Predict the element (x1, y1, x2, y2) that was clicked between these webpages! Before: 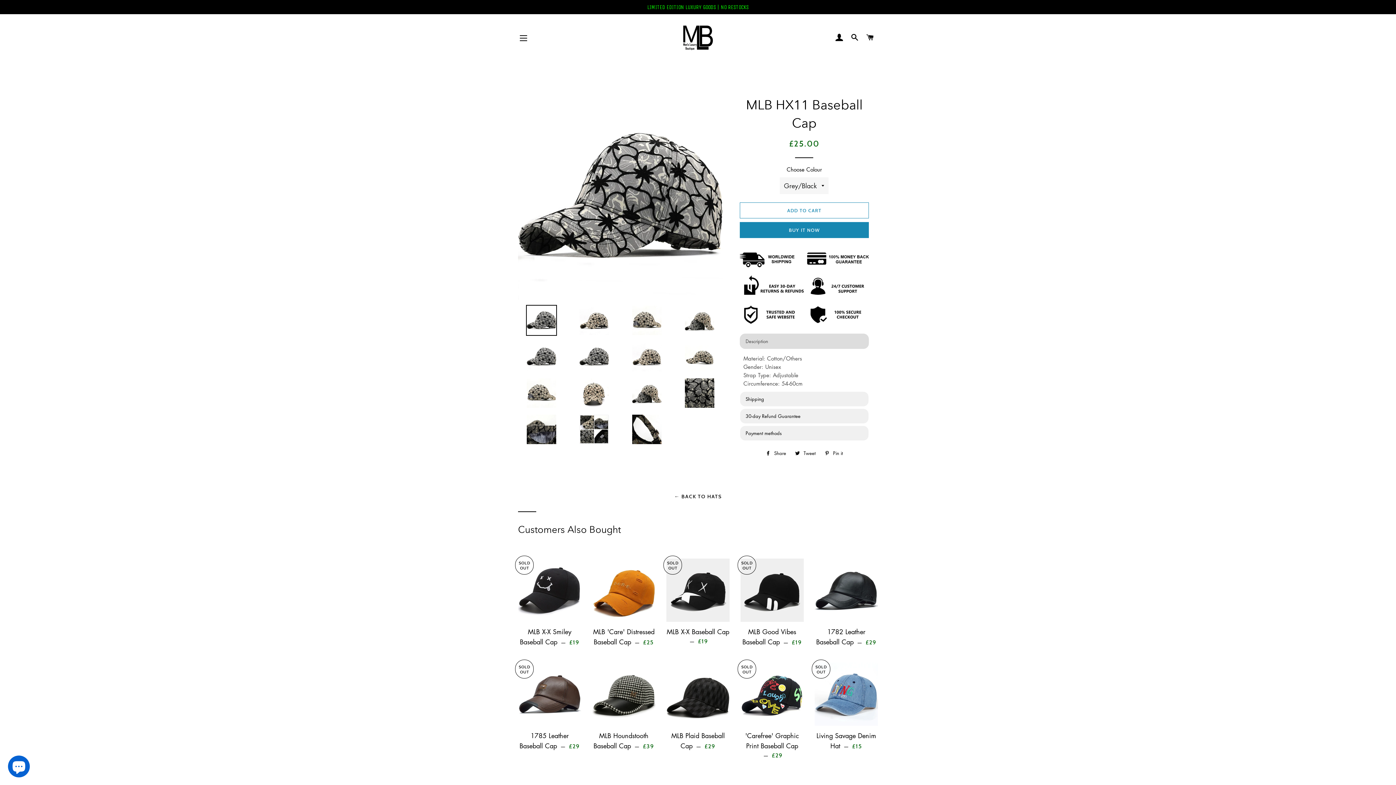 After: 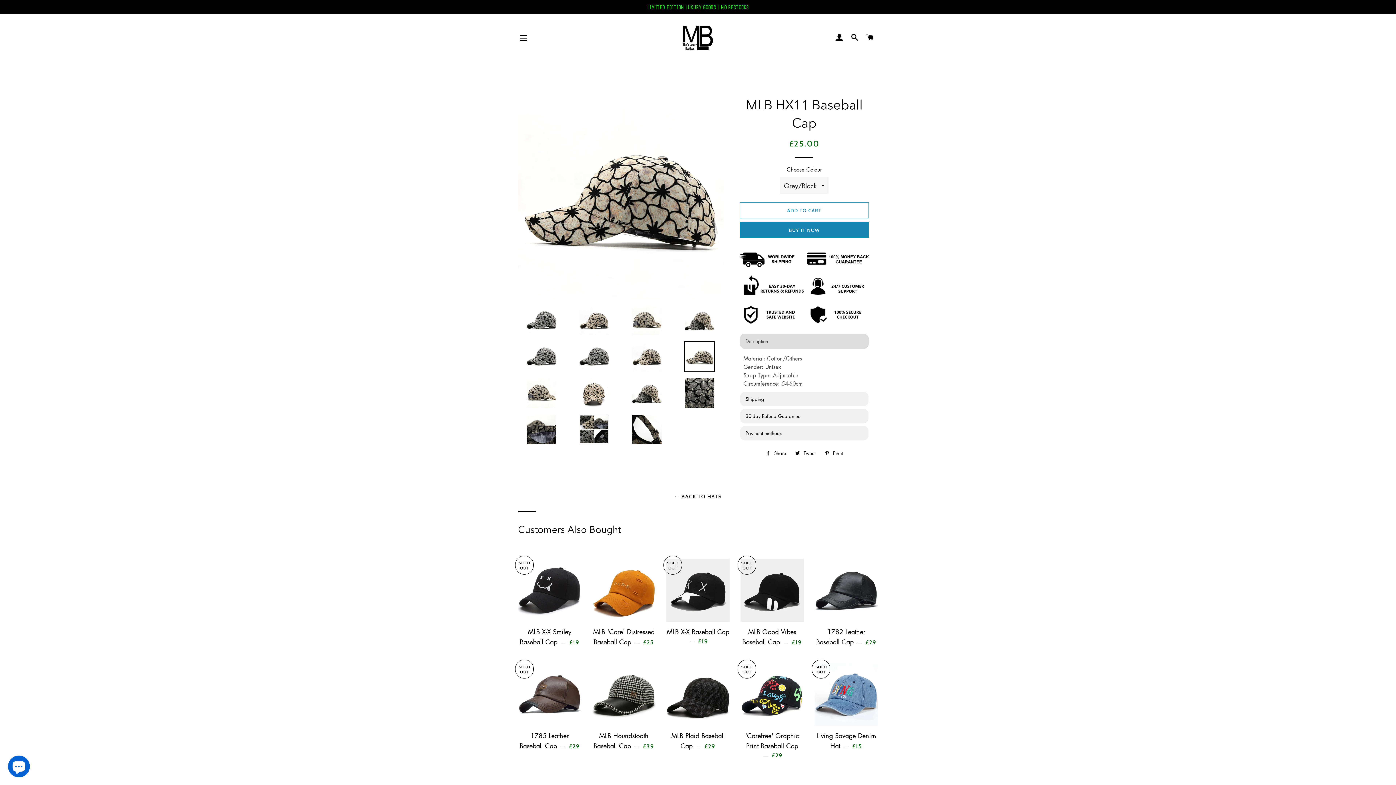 Action: bbox: (676, 341, 723, 372)